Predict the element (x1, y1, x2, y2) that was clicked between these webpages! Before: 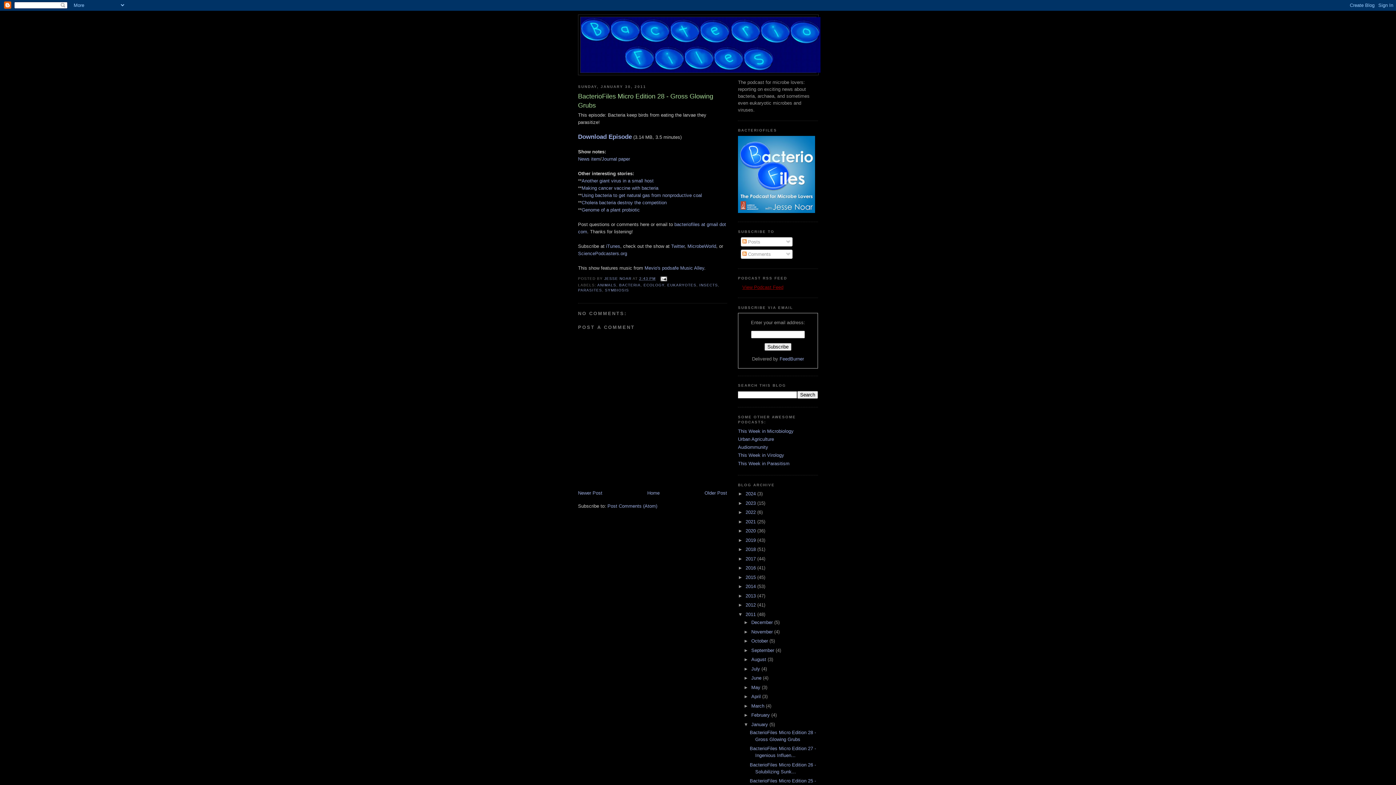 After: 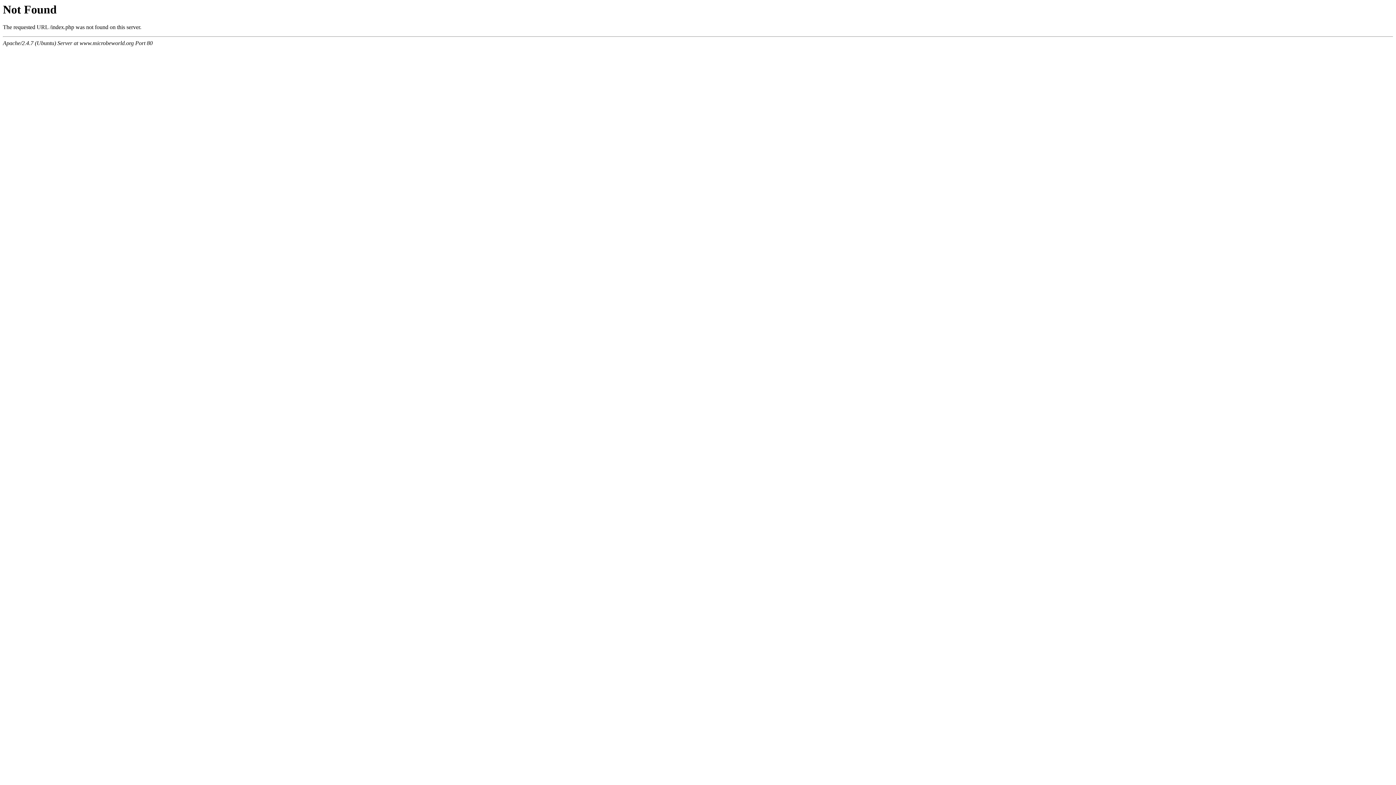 Action: bbox: (738, 460, 789, 466) label: This Week in Parasitism